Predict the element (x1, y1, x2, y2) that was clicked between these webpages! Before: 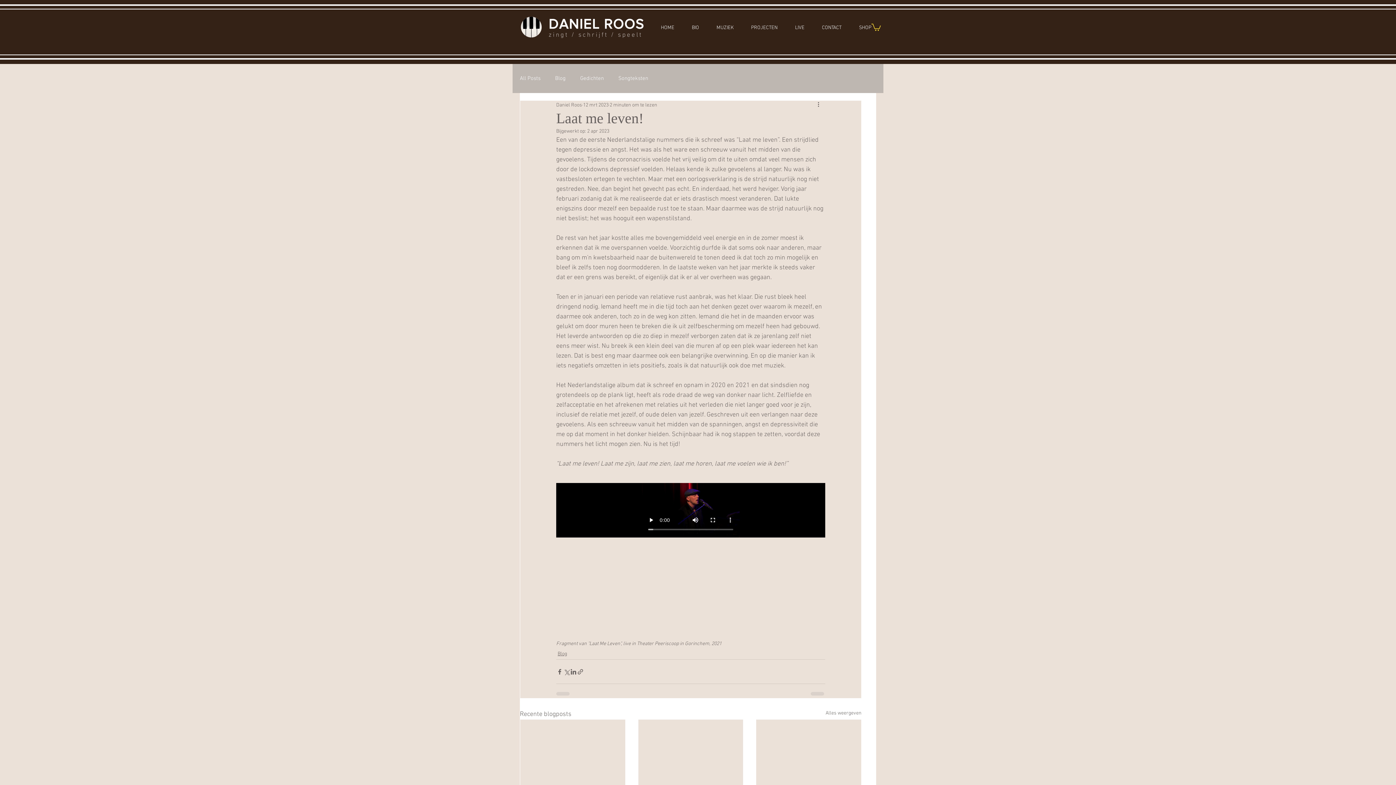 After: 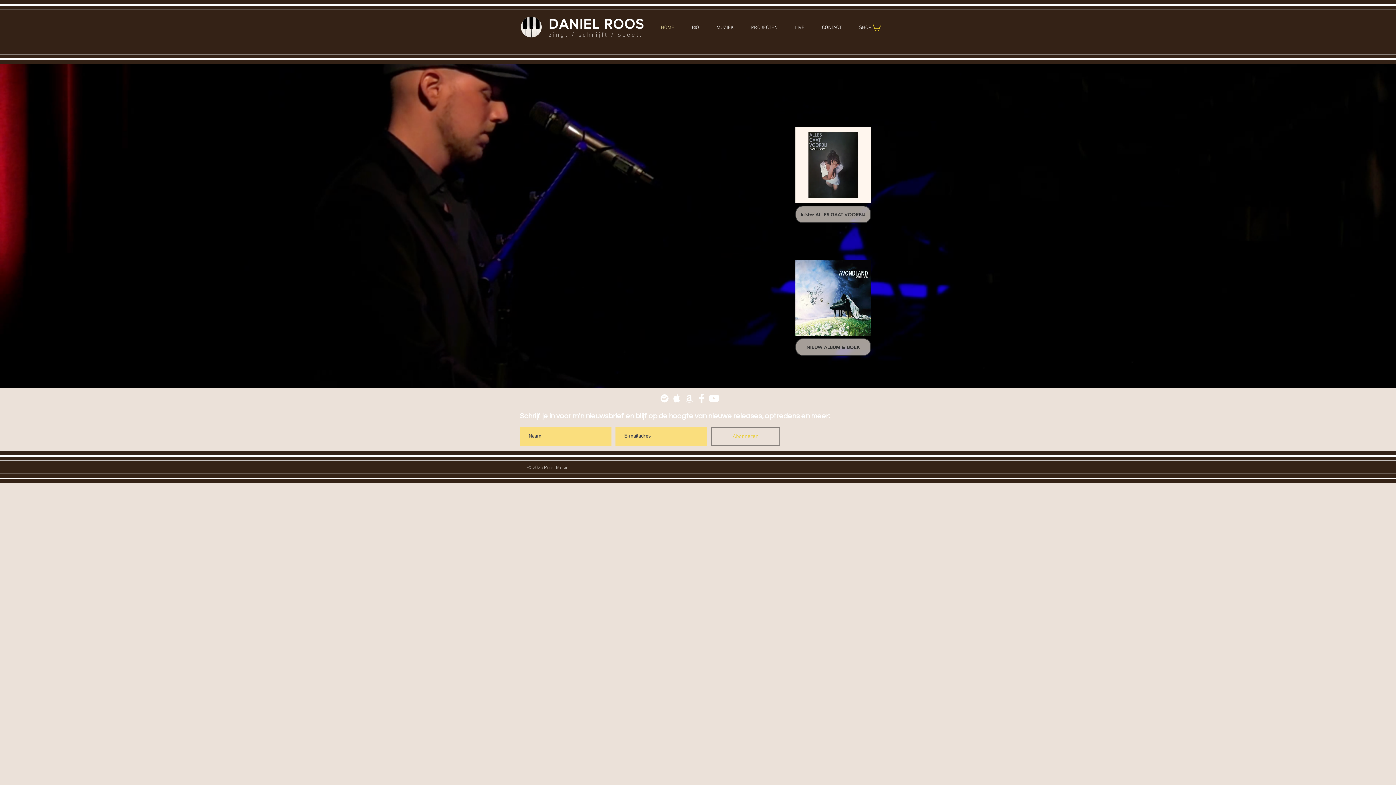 Action: bbox: (548, 16, 644, 31) label: DANIEL ROOS